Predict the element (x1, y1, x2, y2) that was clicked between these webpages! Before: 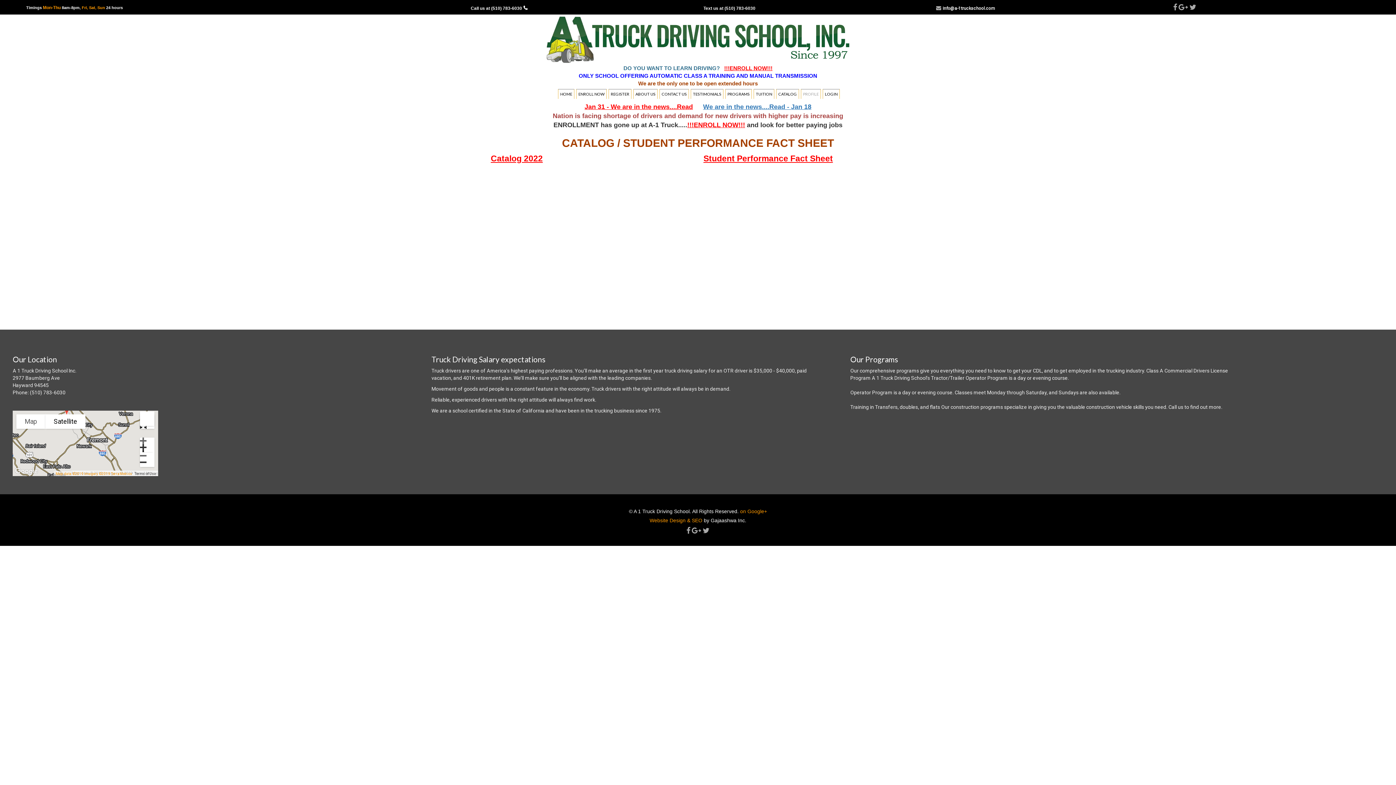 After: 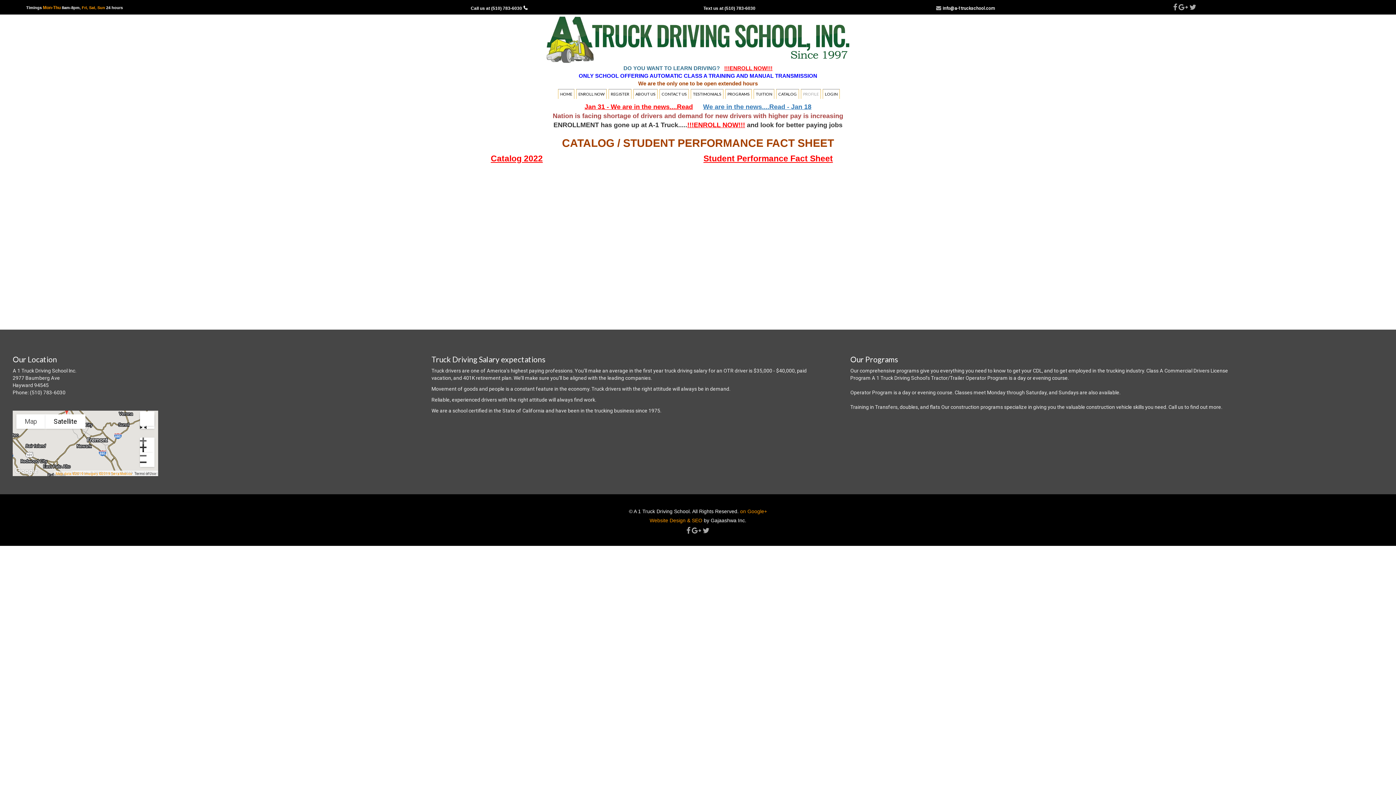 Action: bbox: (1189, 5, 1196, 10)